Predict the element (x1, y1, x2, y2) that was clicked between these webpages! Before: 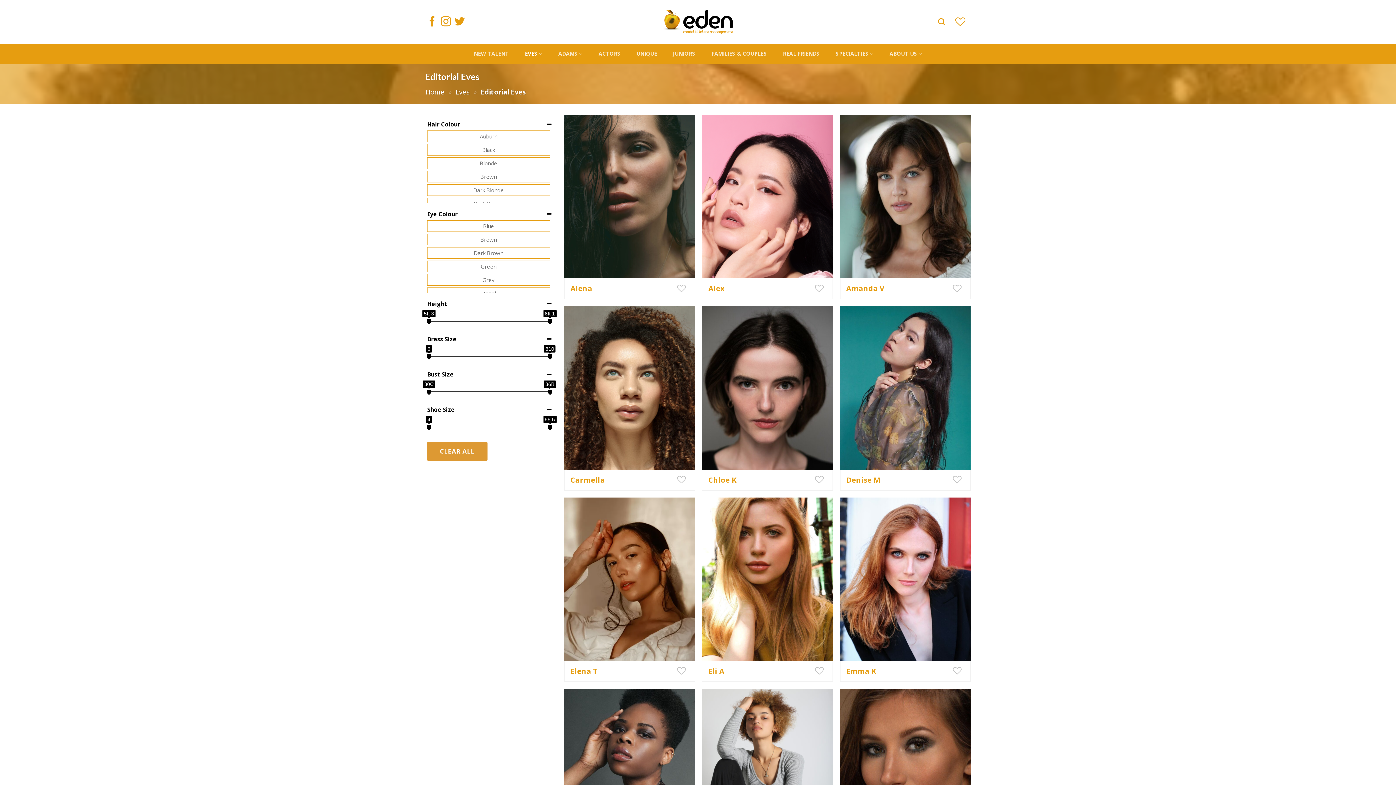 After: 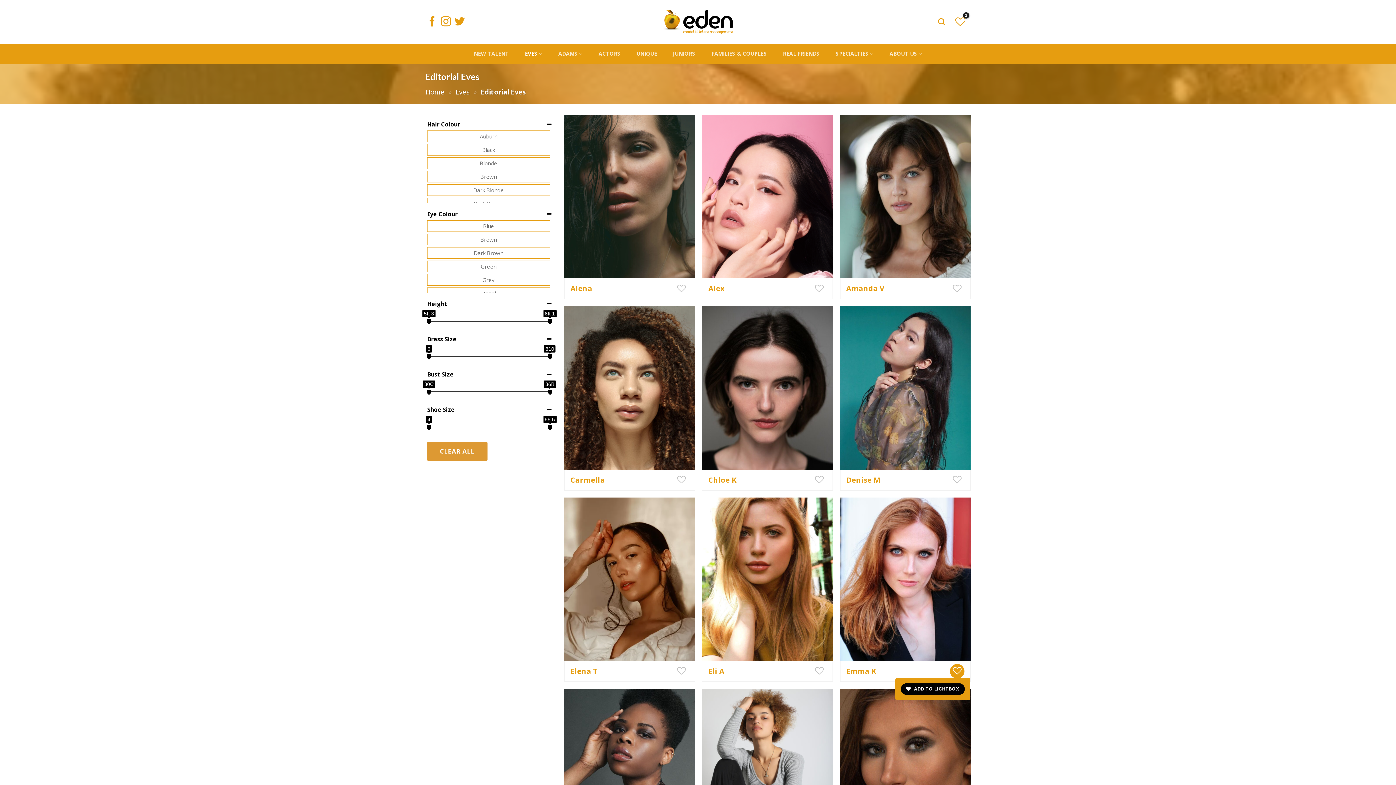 Action: label: Wishlist bbox: (950, 664, 964, 678)